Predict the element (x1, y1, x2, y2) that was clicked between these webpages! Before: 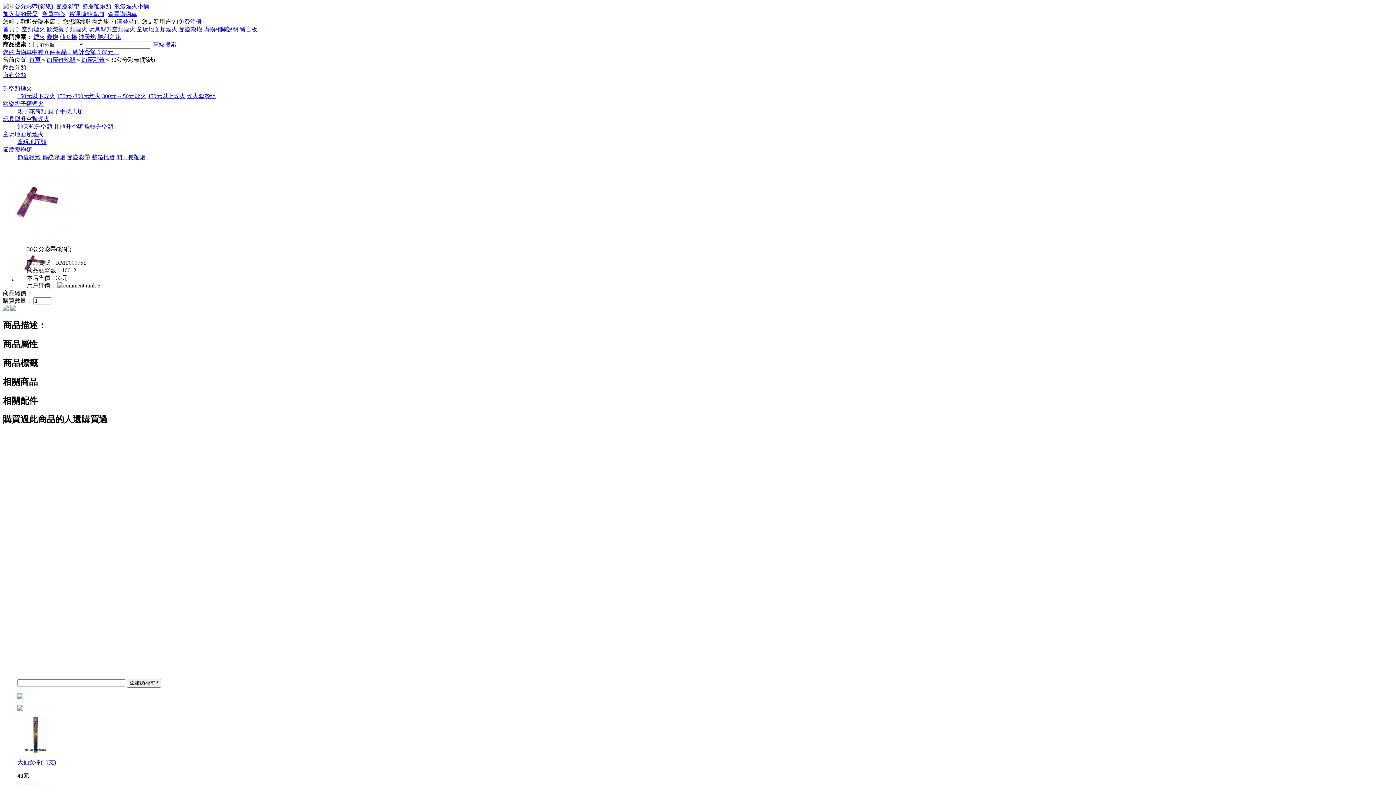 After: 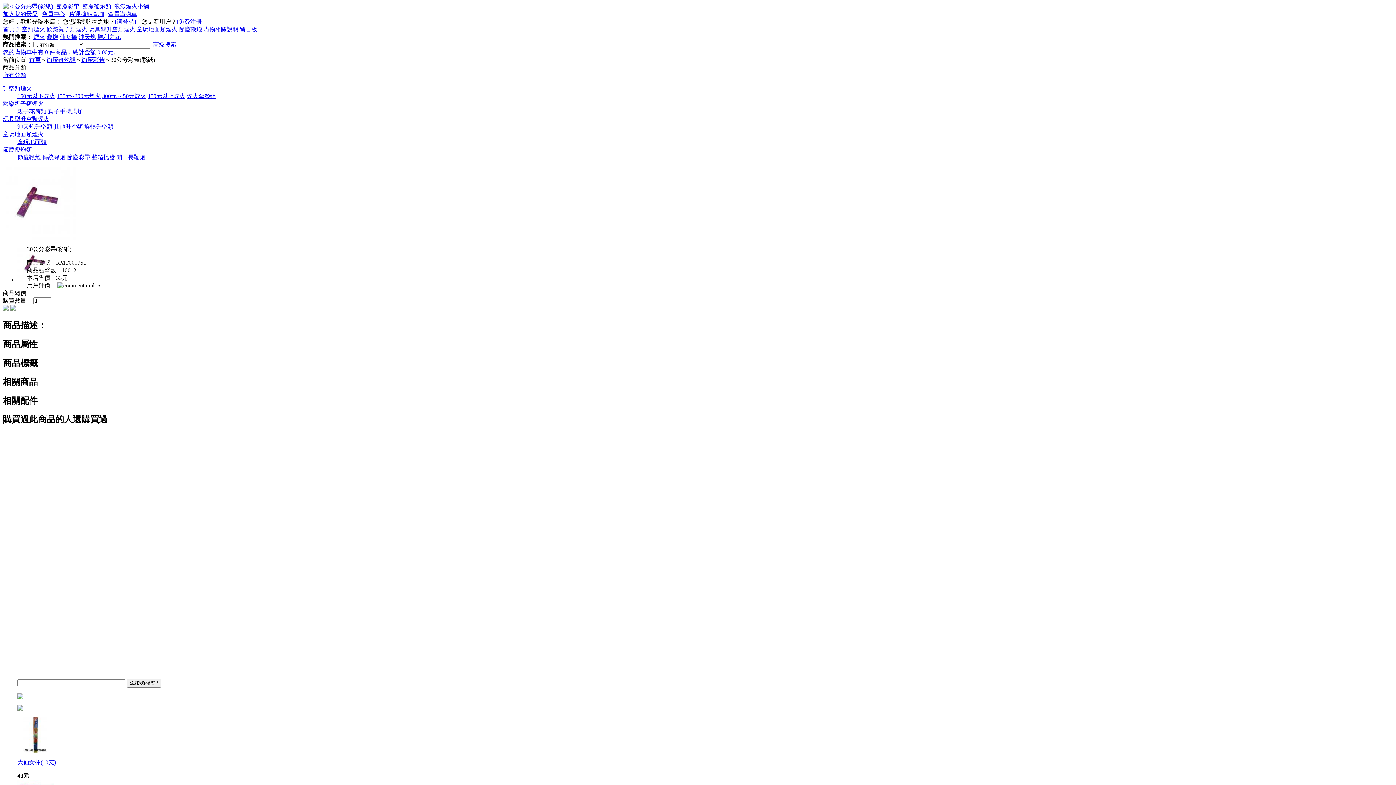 Action: bbox: (2, 305, 8, 312)